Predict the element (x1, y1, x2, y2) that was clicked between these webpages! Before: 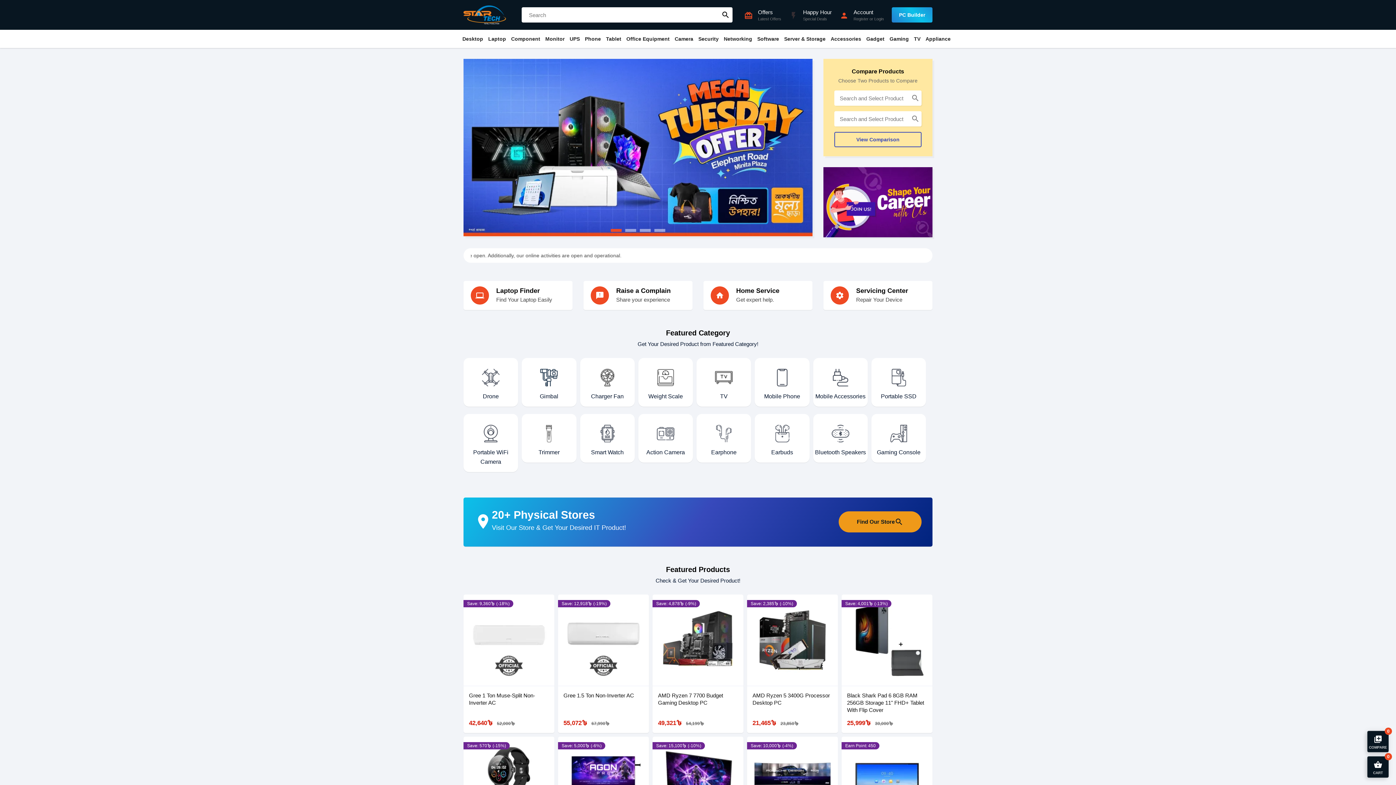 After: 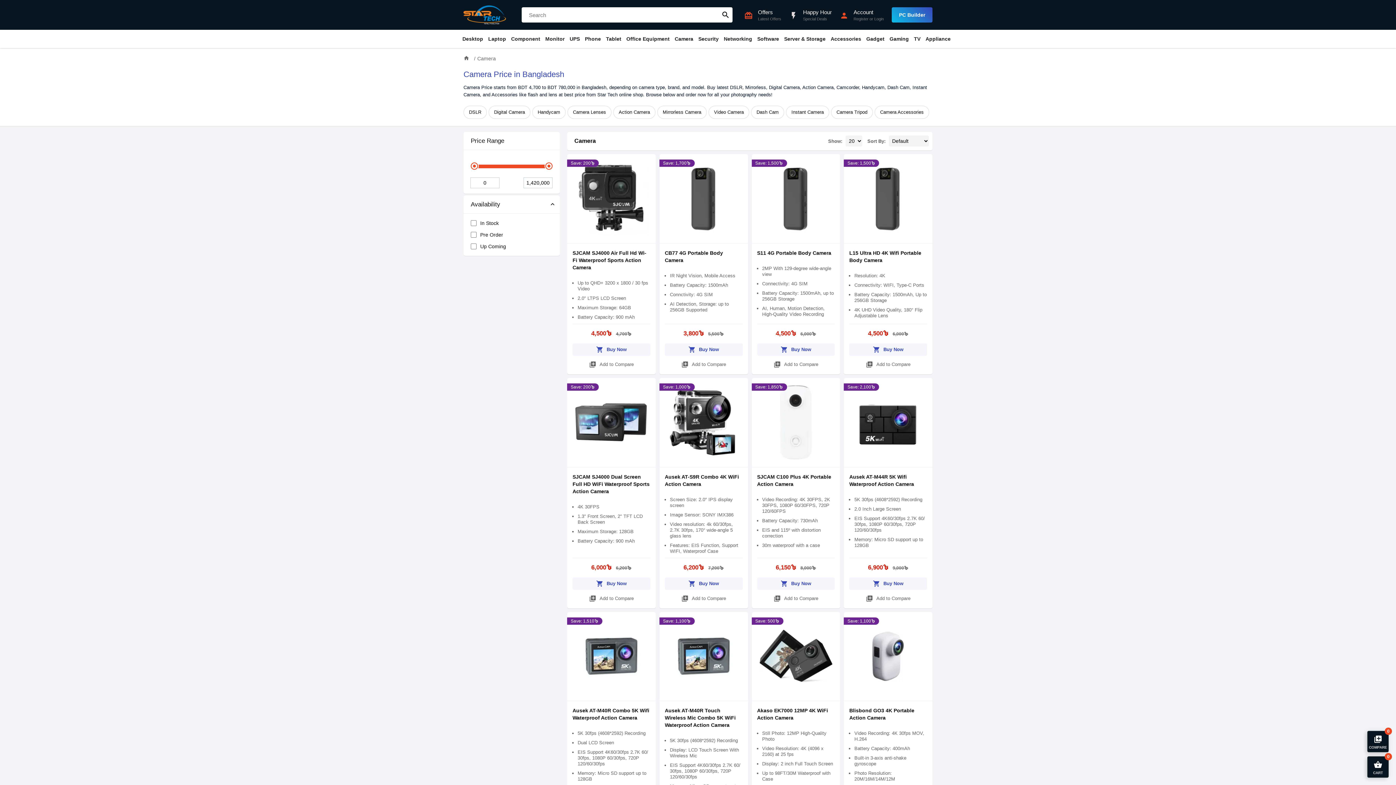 Action: bbox: (672, 29, 696, 48) label: Camera